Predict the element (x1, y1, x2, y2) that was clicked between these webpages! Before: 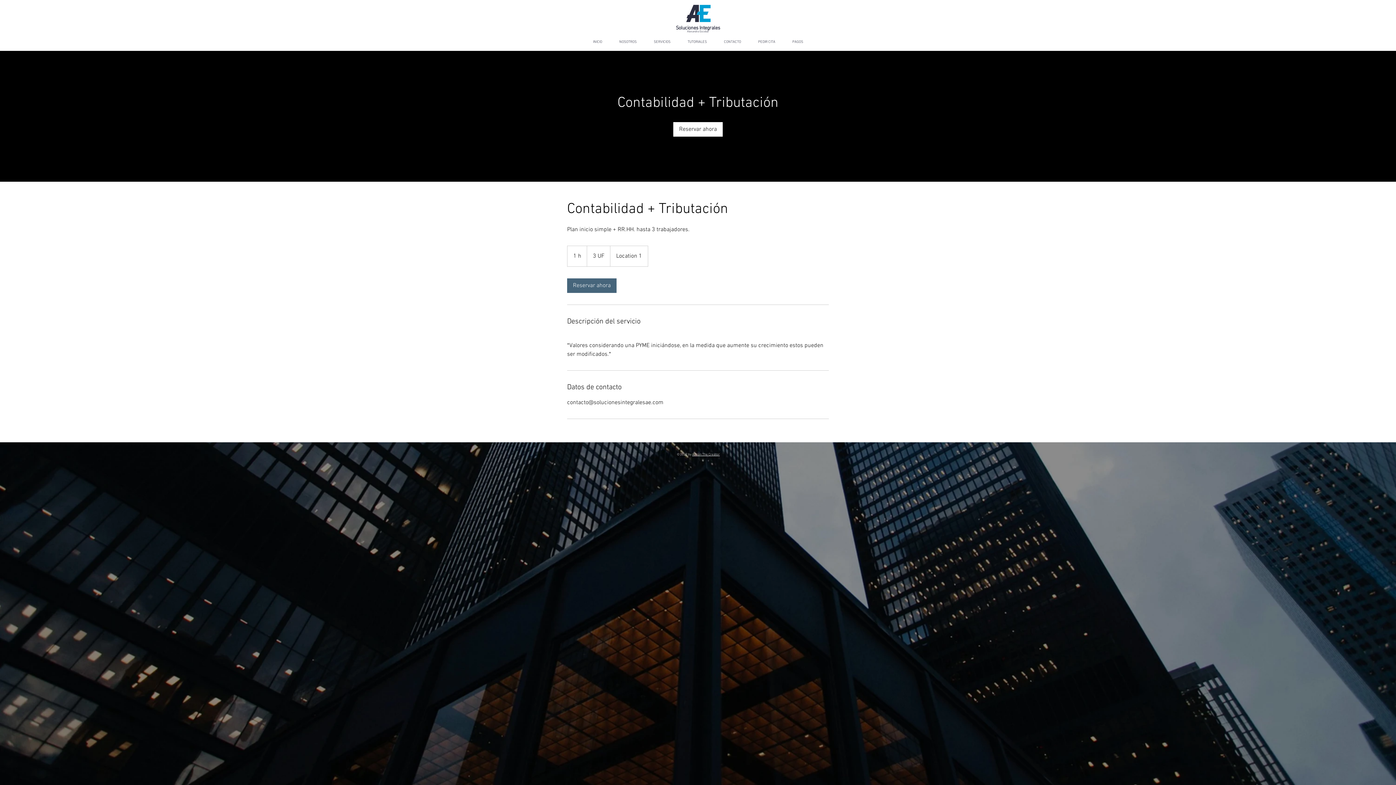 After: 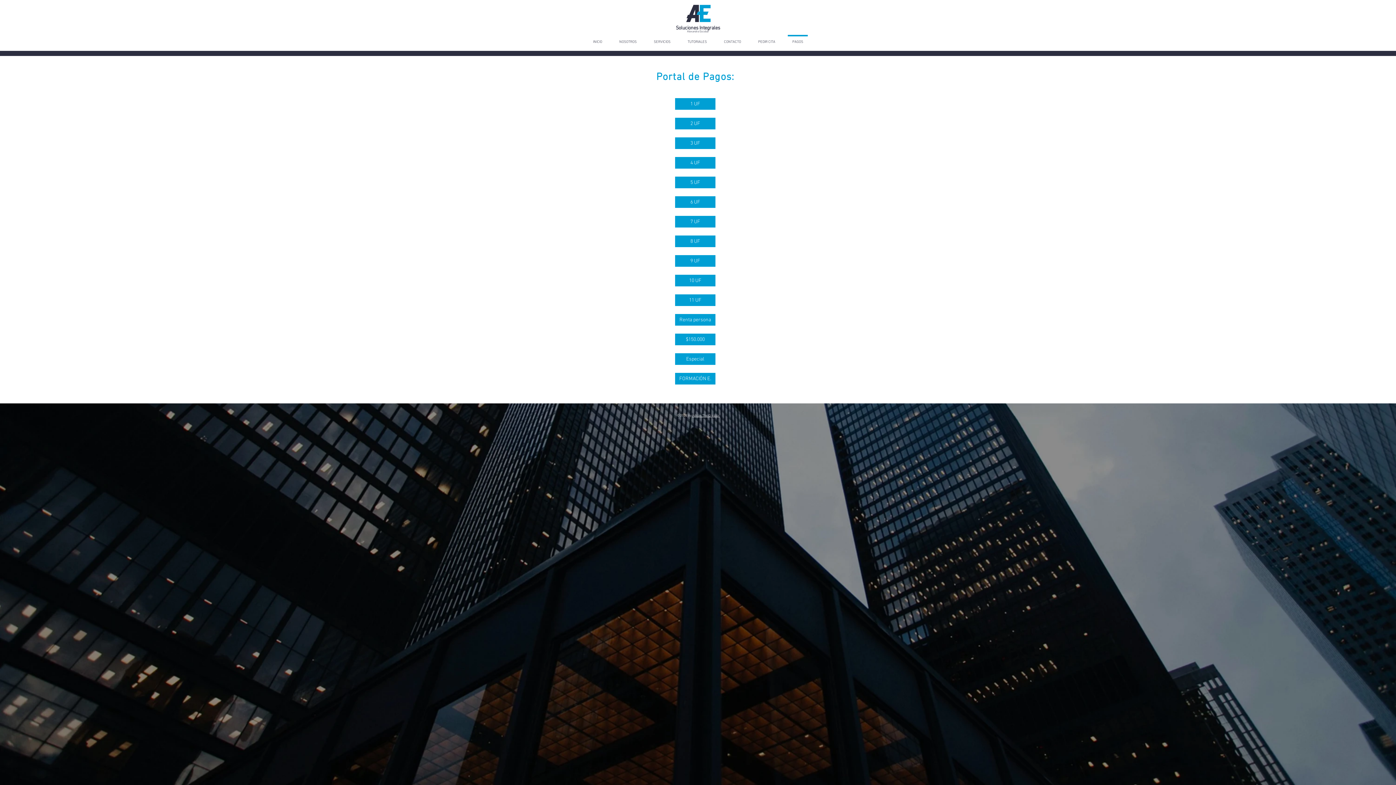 Action: bbox: (784, 34, 812, 42) label: PAGOS